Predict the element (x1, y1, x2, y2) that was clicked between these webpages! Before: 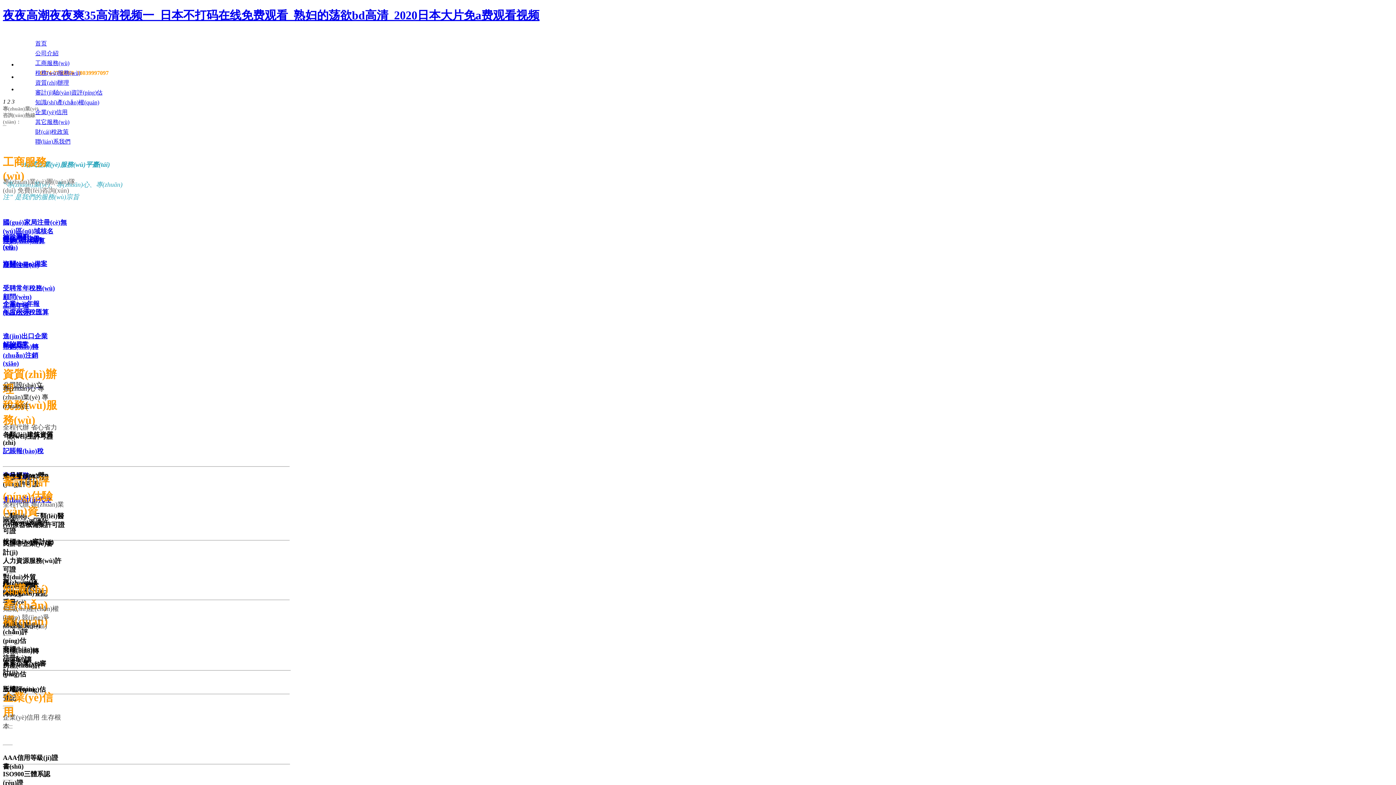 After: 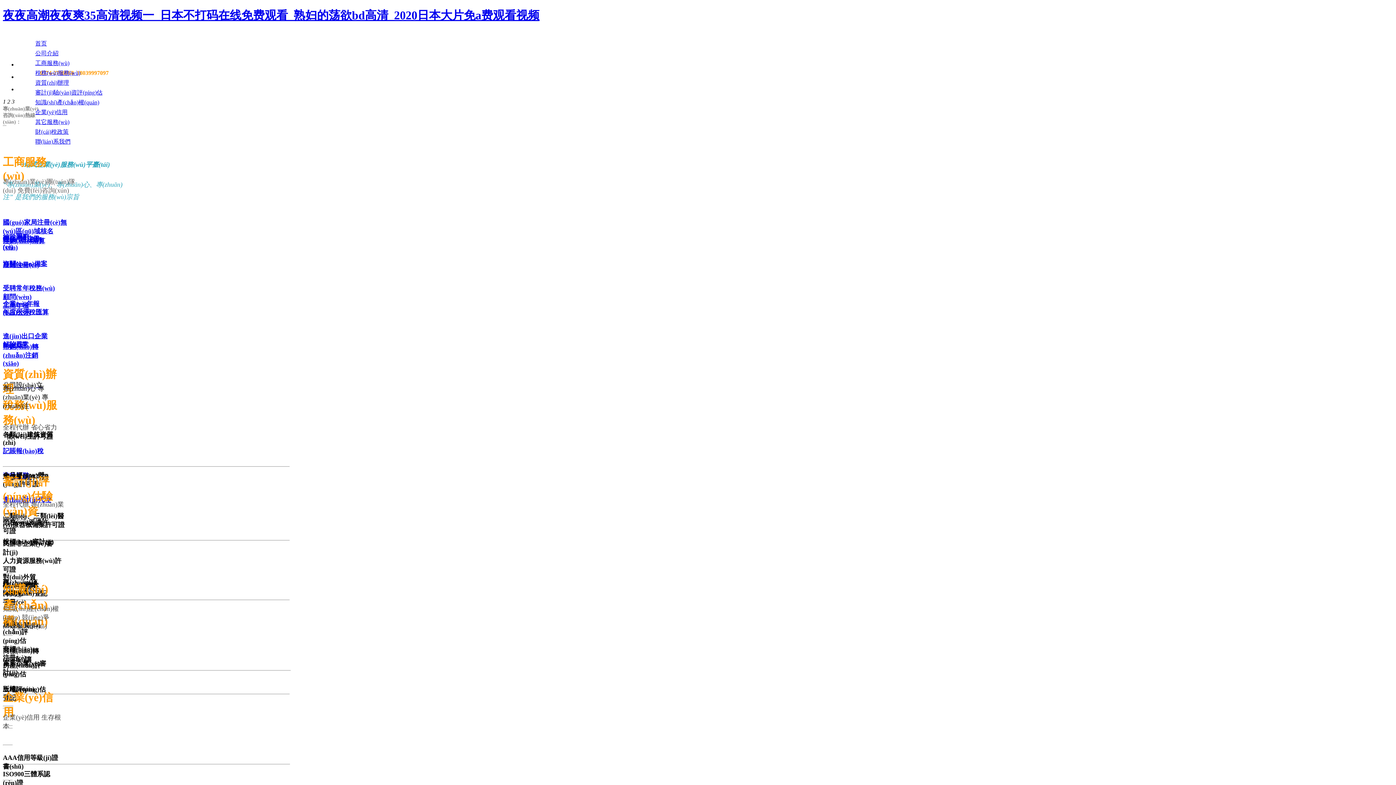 Action: bbox: (2, 448, 43, 454) label: 記賬報(bào)稅